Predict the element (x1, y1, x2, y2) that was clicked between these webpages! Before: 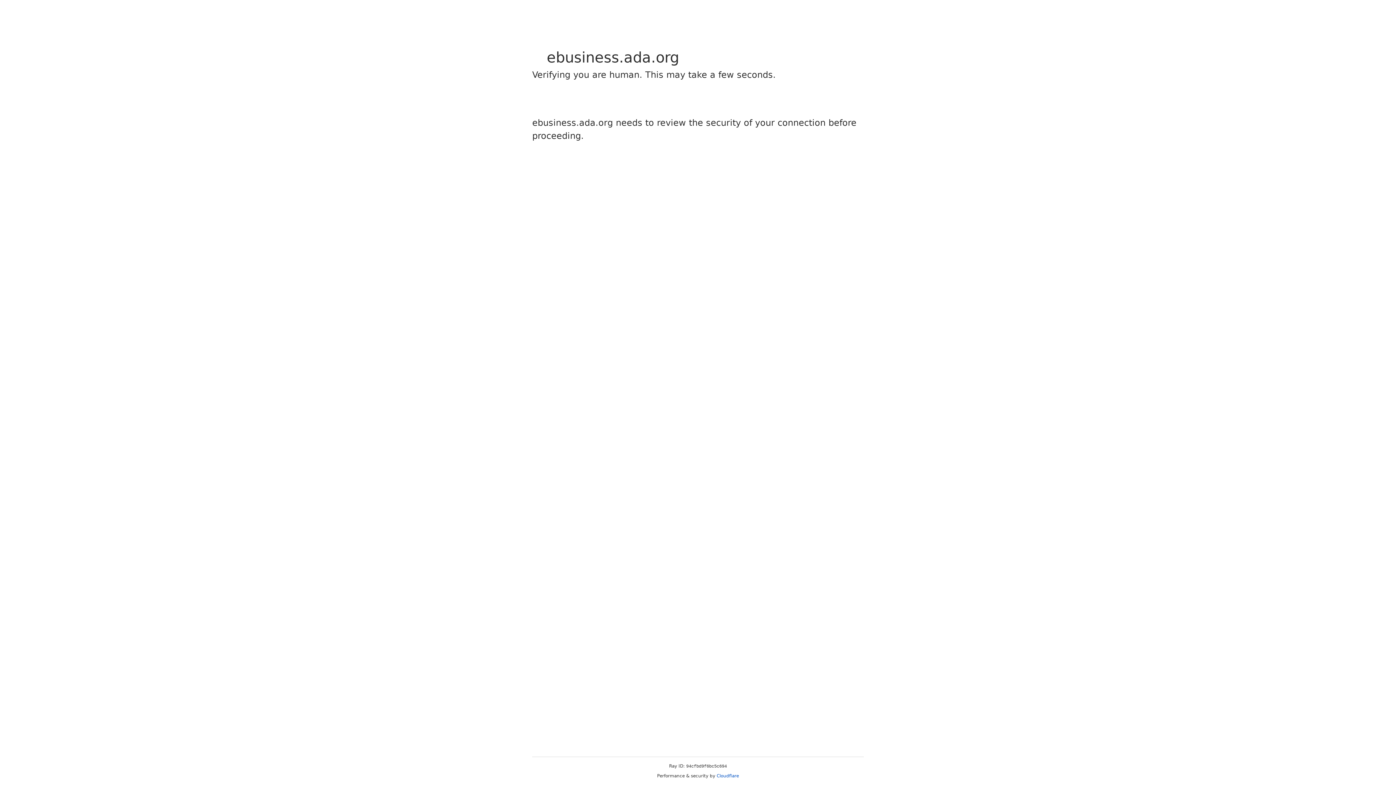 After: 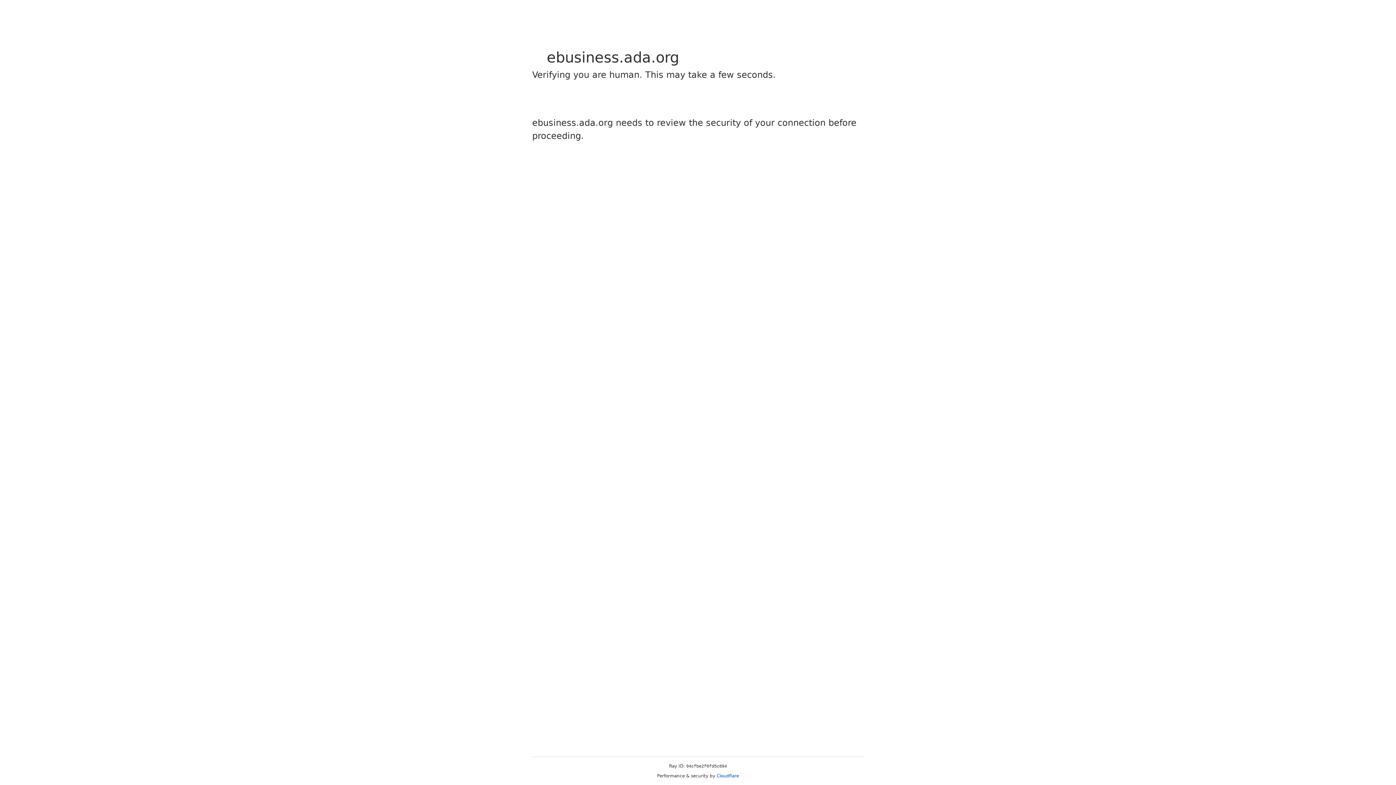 Action: bbox: (716, 773, 739, 778) label: Cloudflare